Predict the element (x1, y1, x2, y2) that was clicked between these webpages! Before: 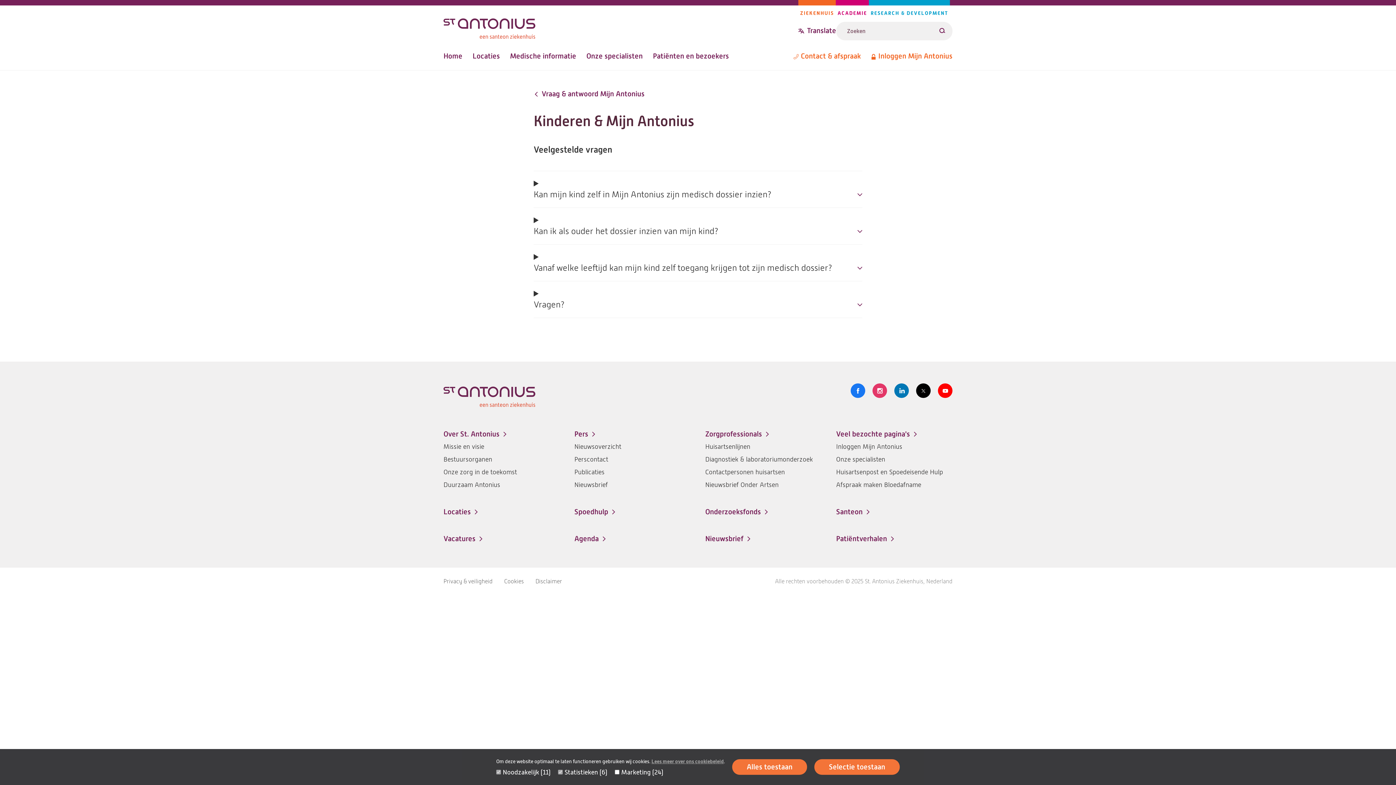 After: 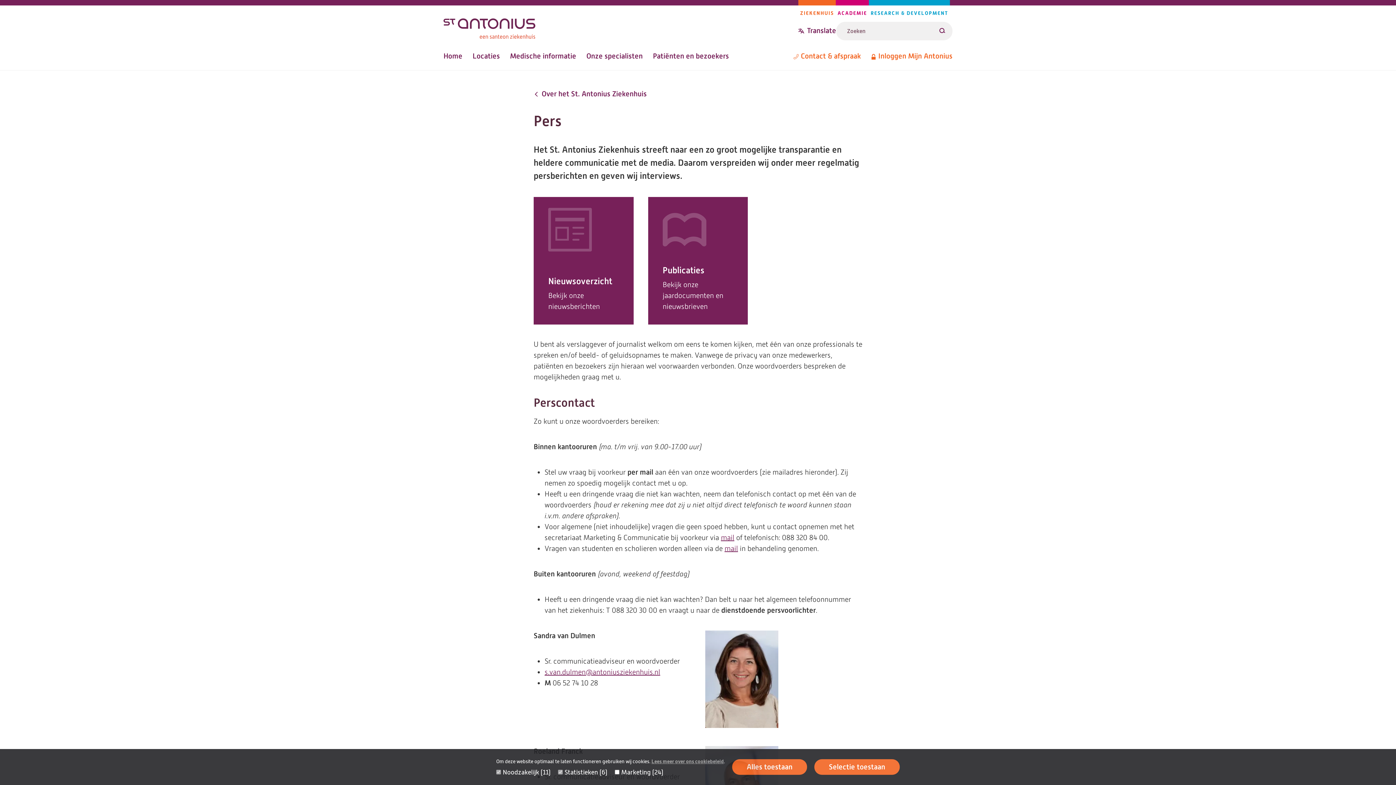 Action: label: Perscontact bbox: (574, 455, 608, 464)